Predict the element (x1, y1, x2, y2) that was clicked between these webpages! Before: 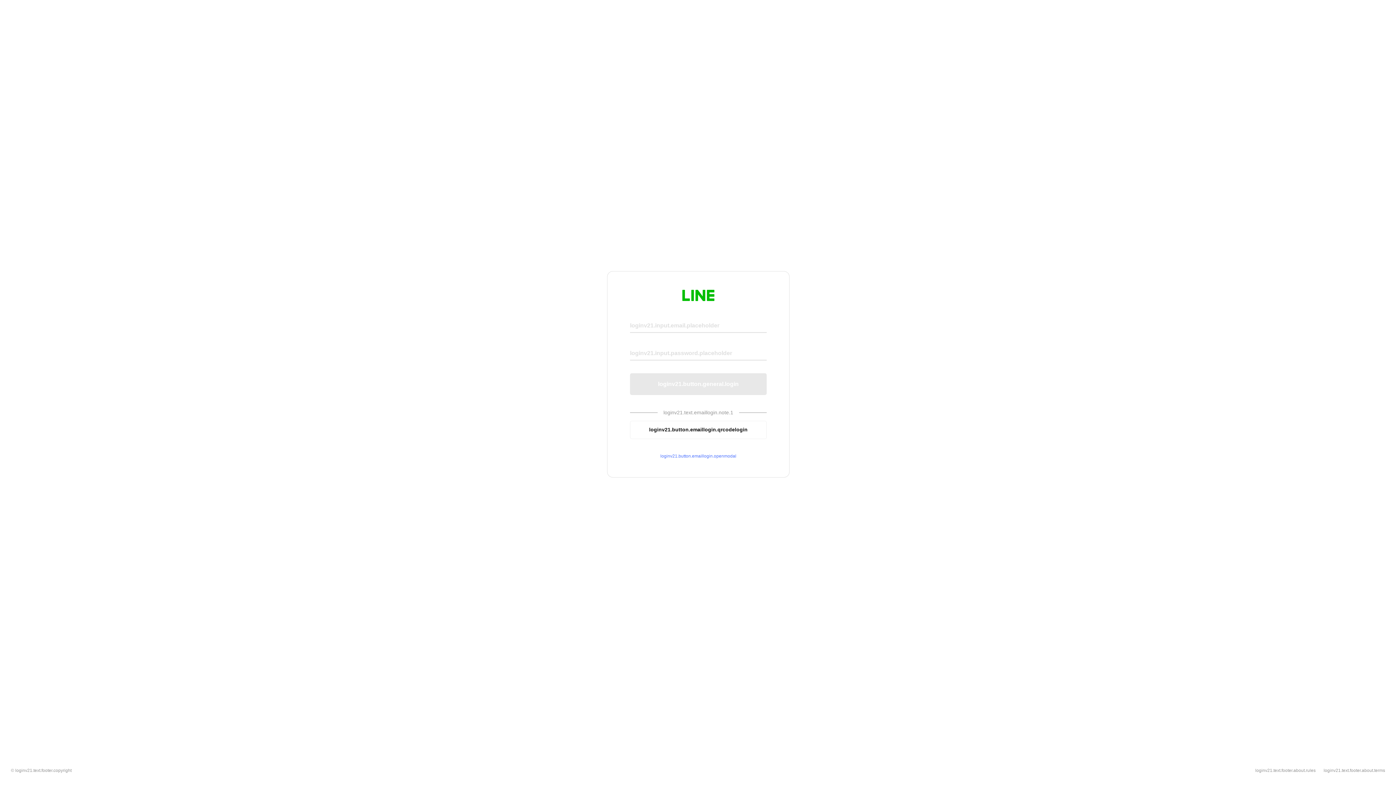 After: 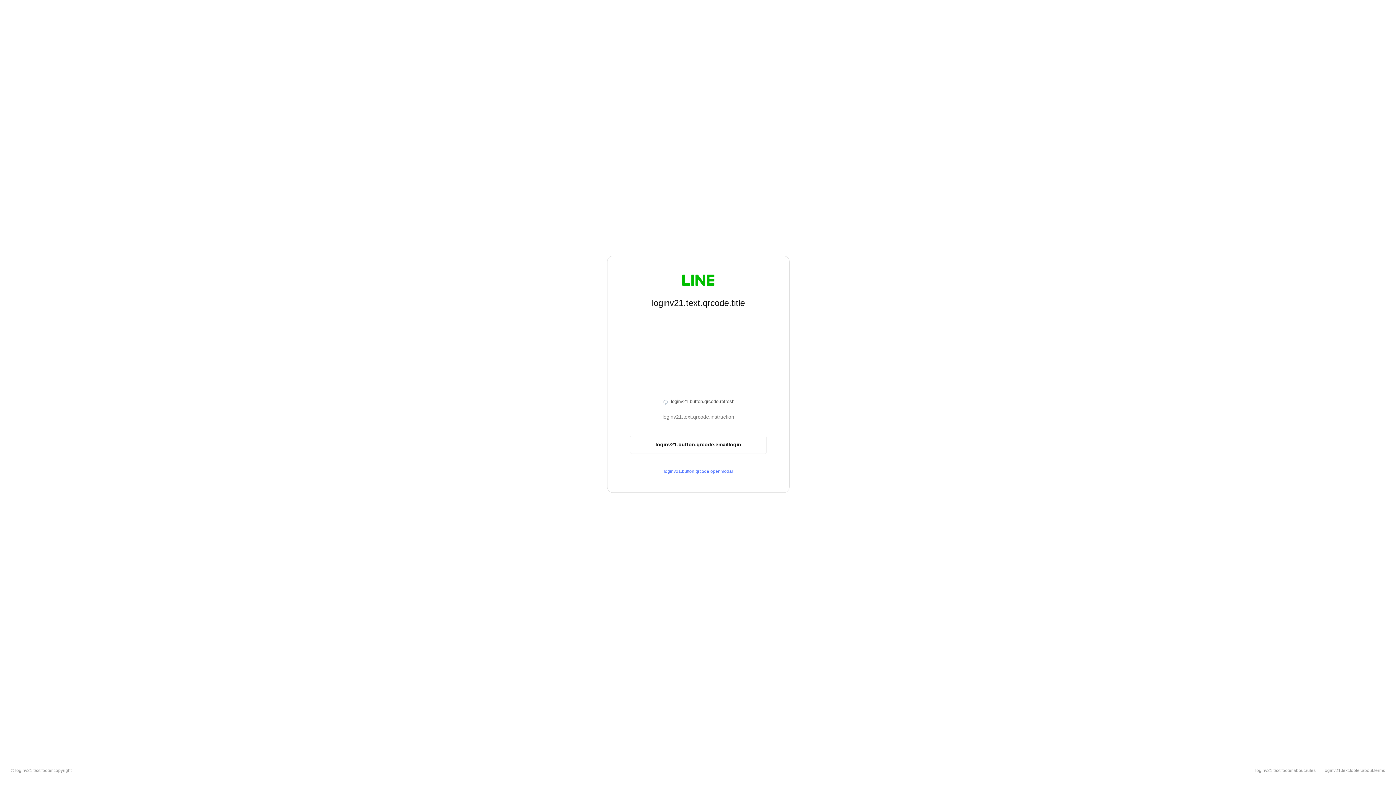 Action: label: loginv21.button.emaillogin.qrcodelogin bbox: (630, 420, 766, 439)